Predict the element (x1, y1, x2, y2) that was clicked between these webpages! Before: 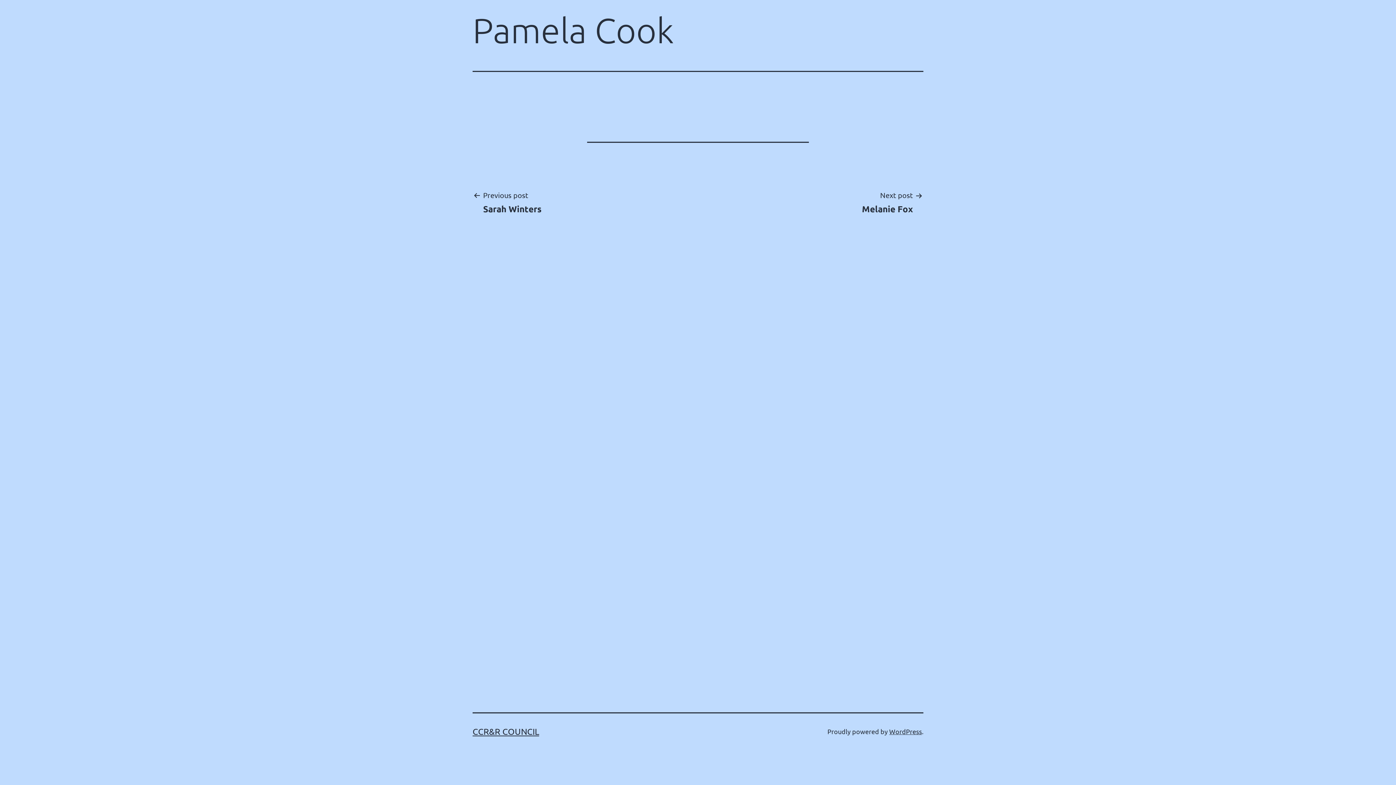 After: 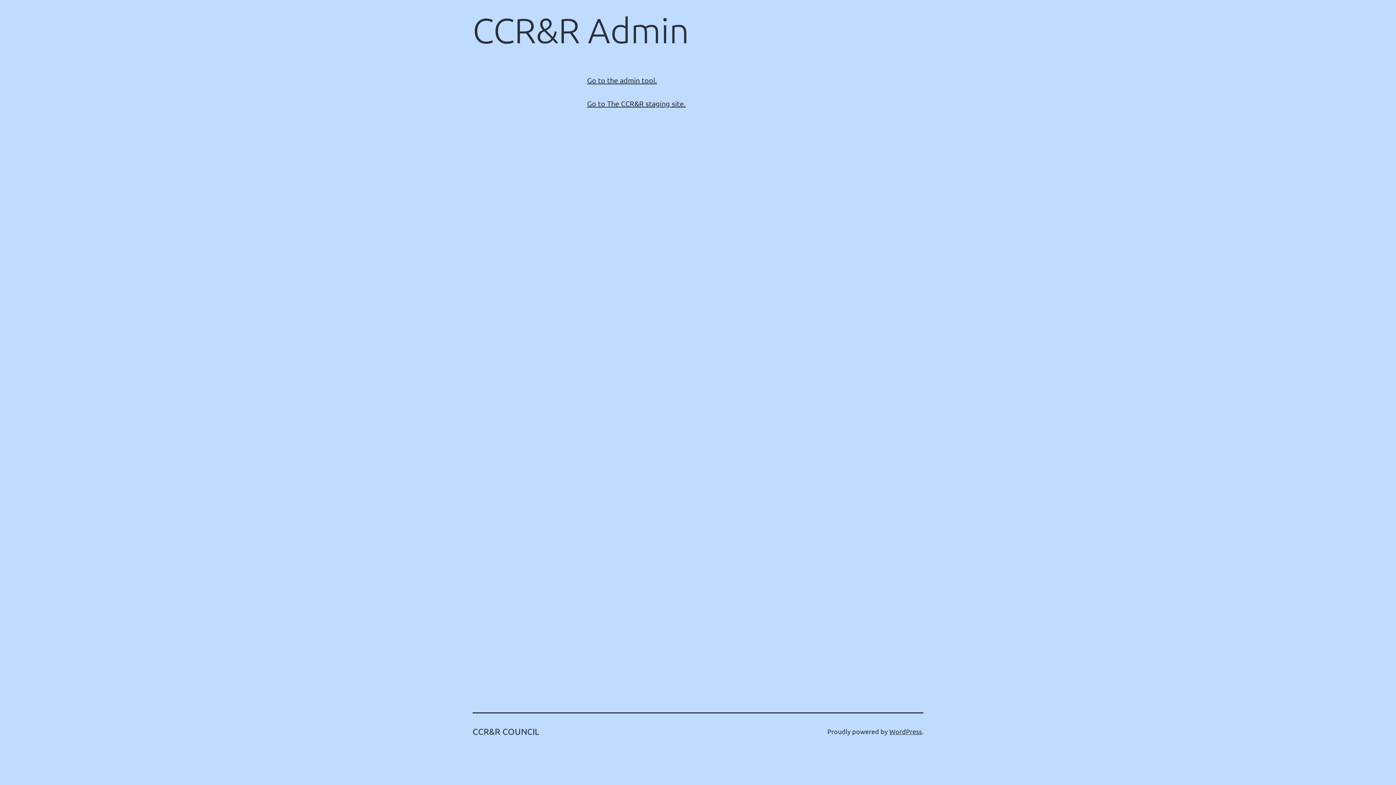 Action: label: CCR&R COUNCIL bbox: (472, 726, 539, 737)